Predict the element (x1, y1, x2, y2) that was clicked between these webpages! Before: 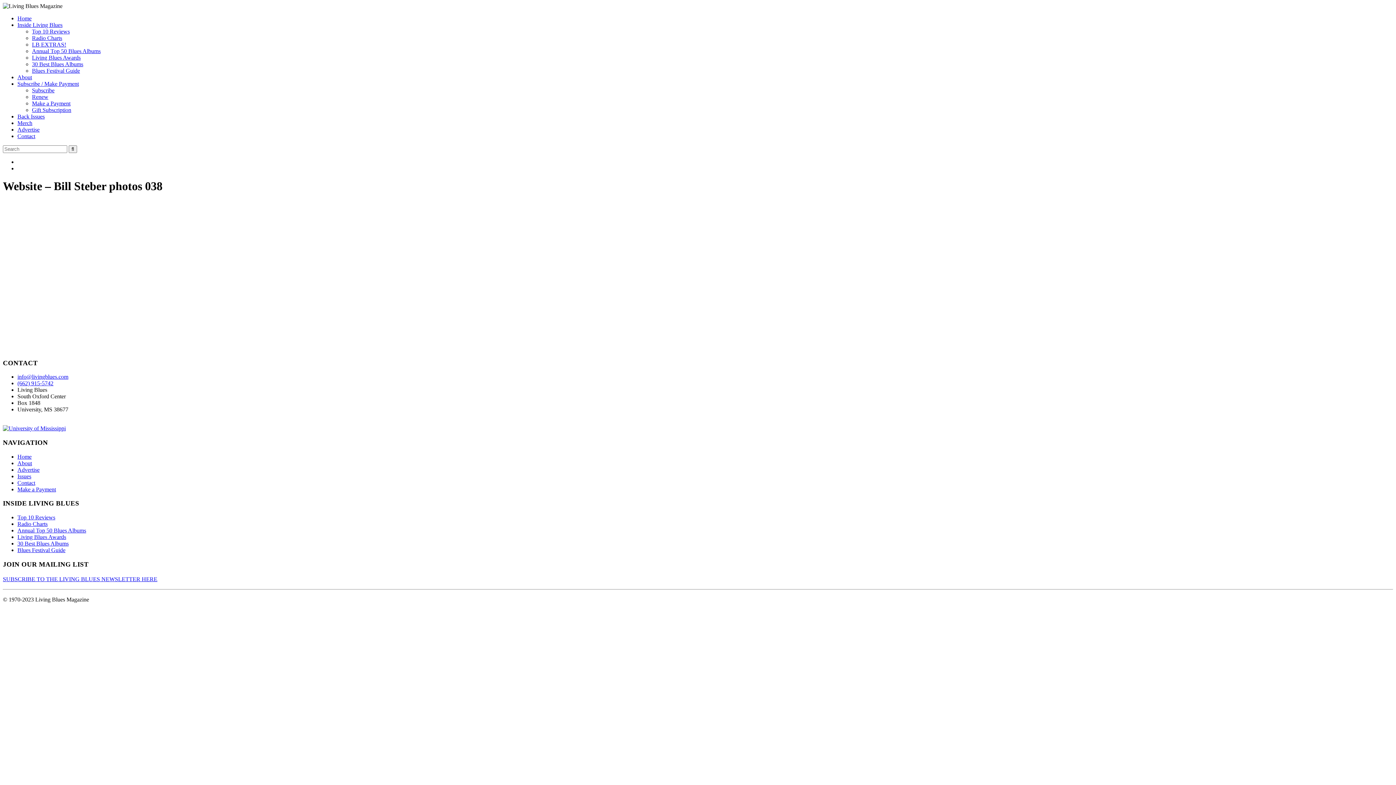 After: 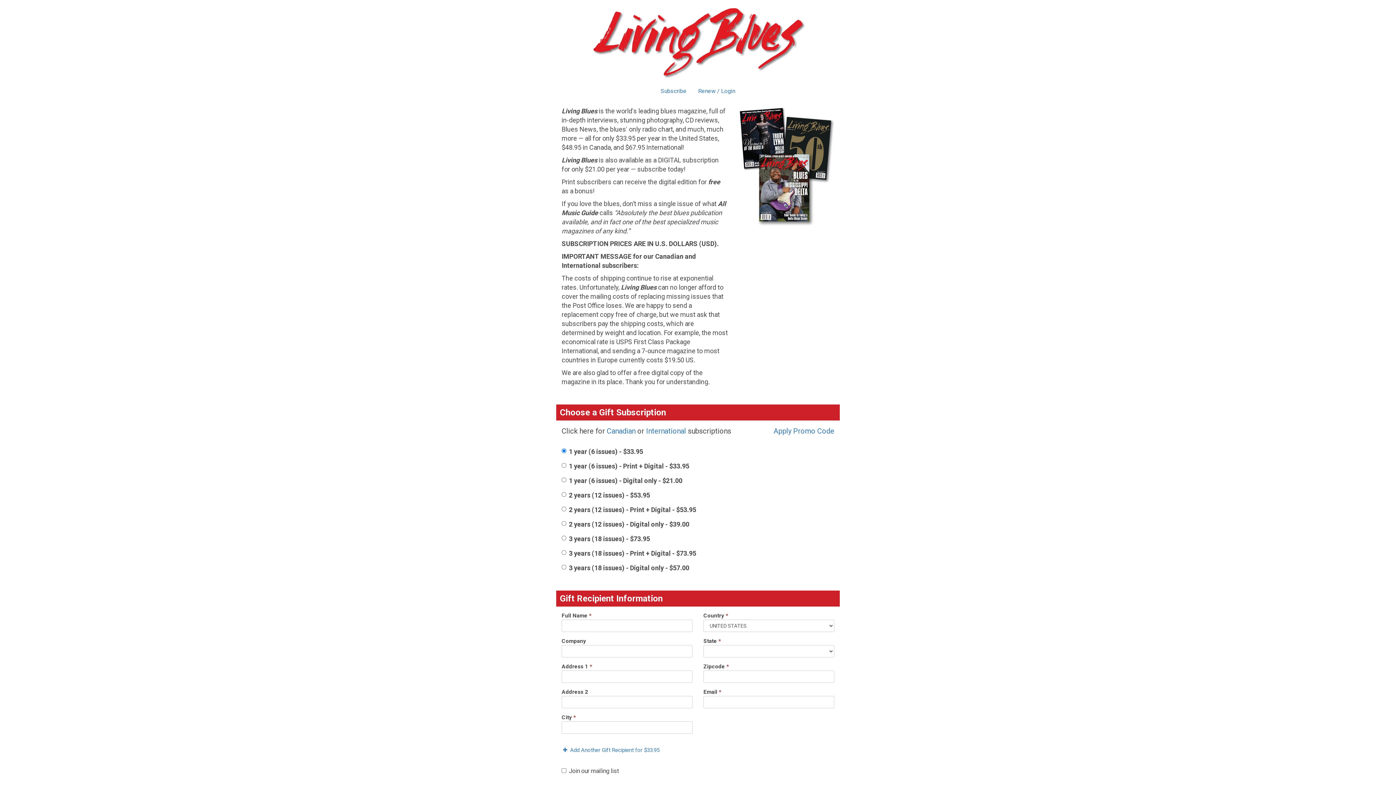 Action: label: Gift Subscription bbox: (32, 106, 71, 113)